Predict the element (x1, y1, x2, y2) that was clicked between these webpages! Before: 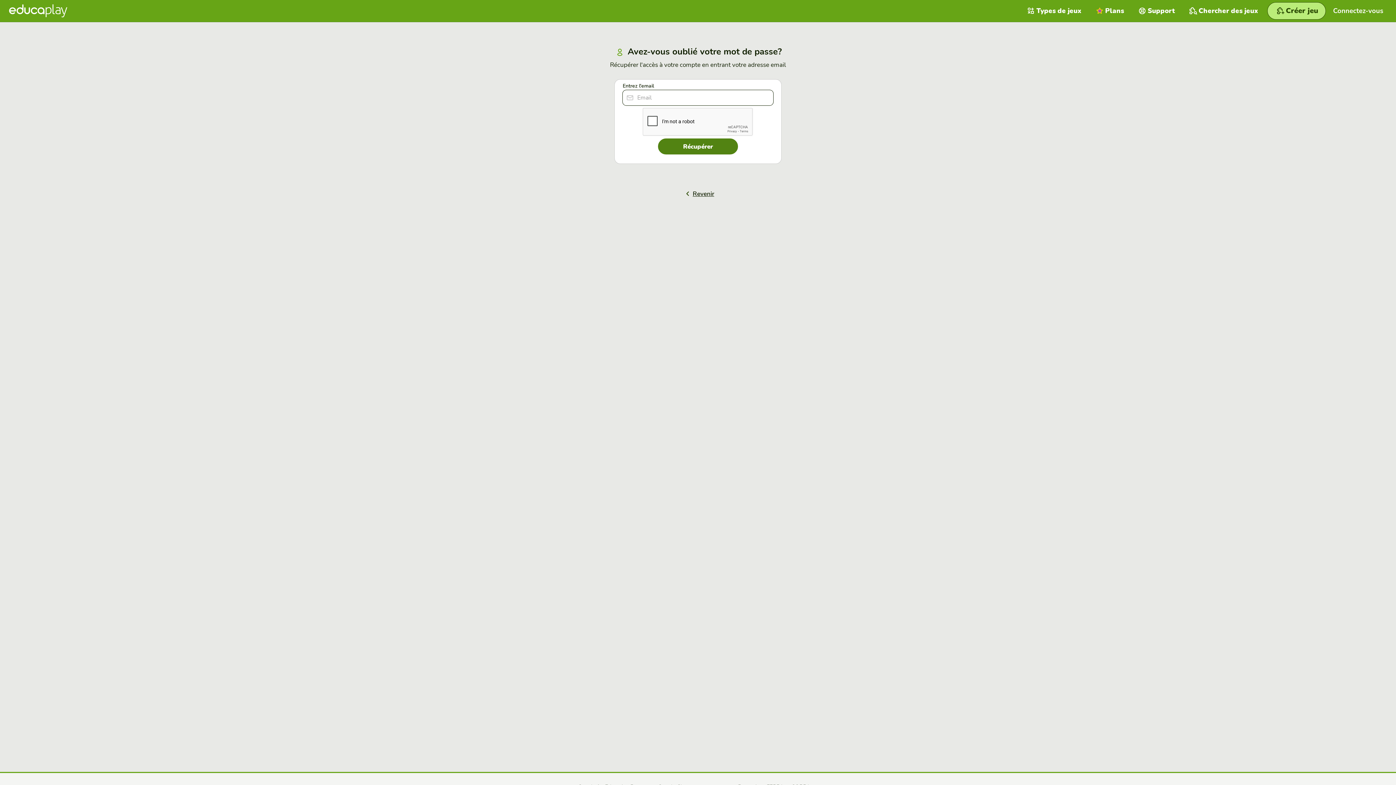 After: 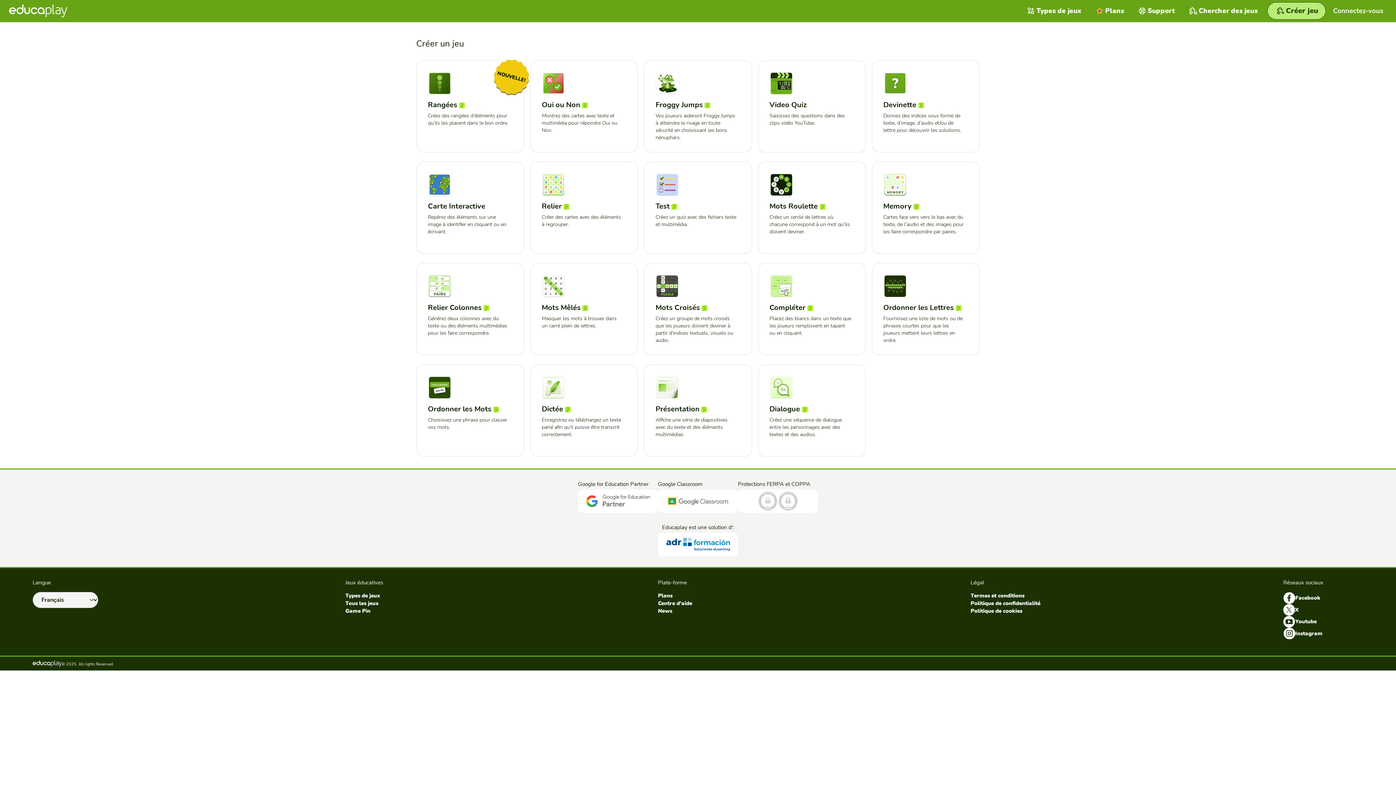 Action: label: Créer jeu bbox: (1267, 2, 1326, 19)